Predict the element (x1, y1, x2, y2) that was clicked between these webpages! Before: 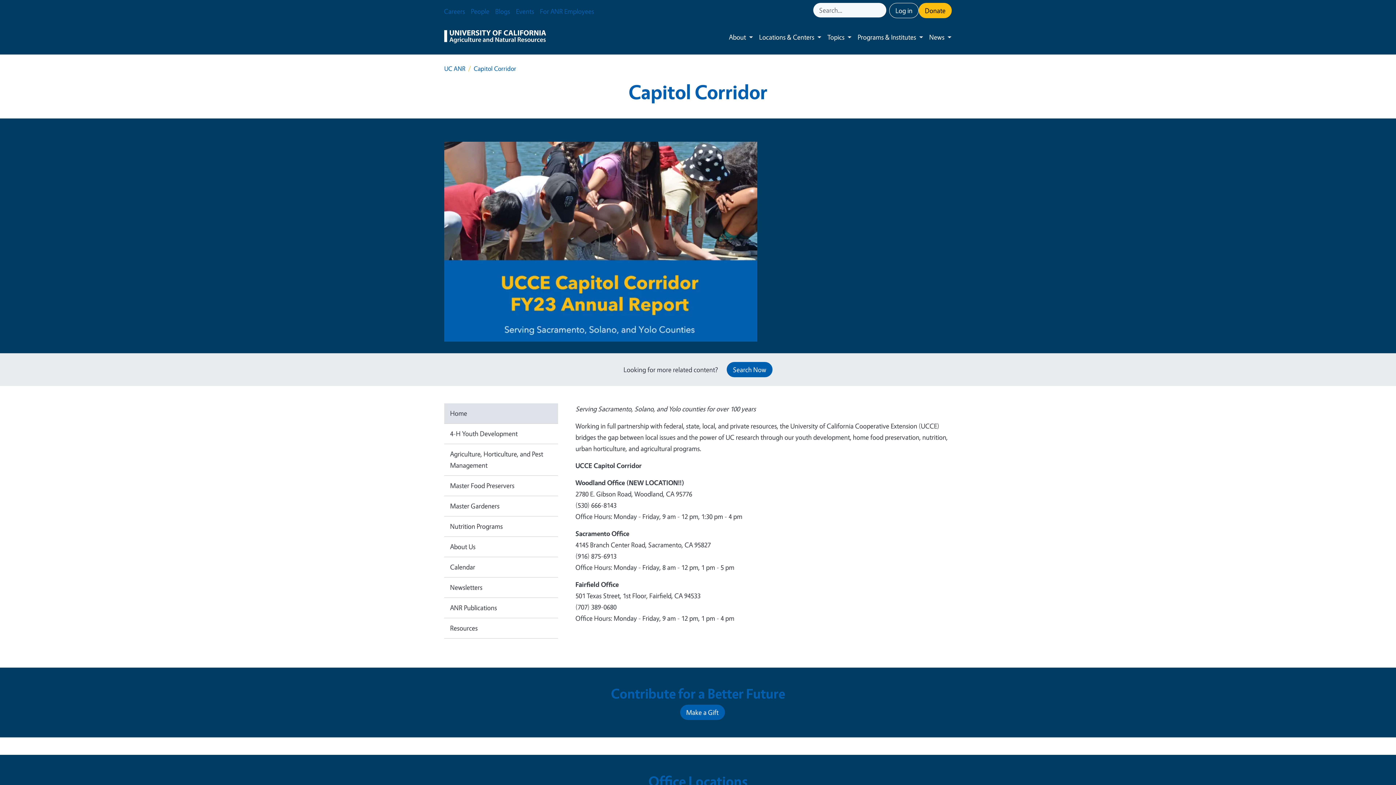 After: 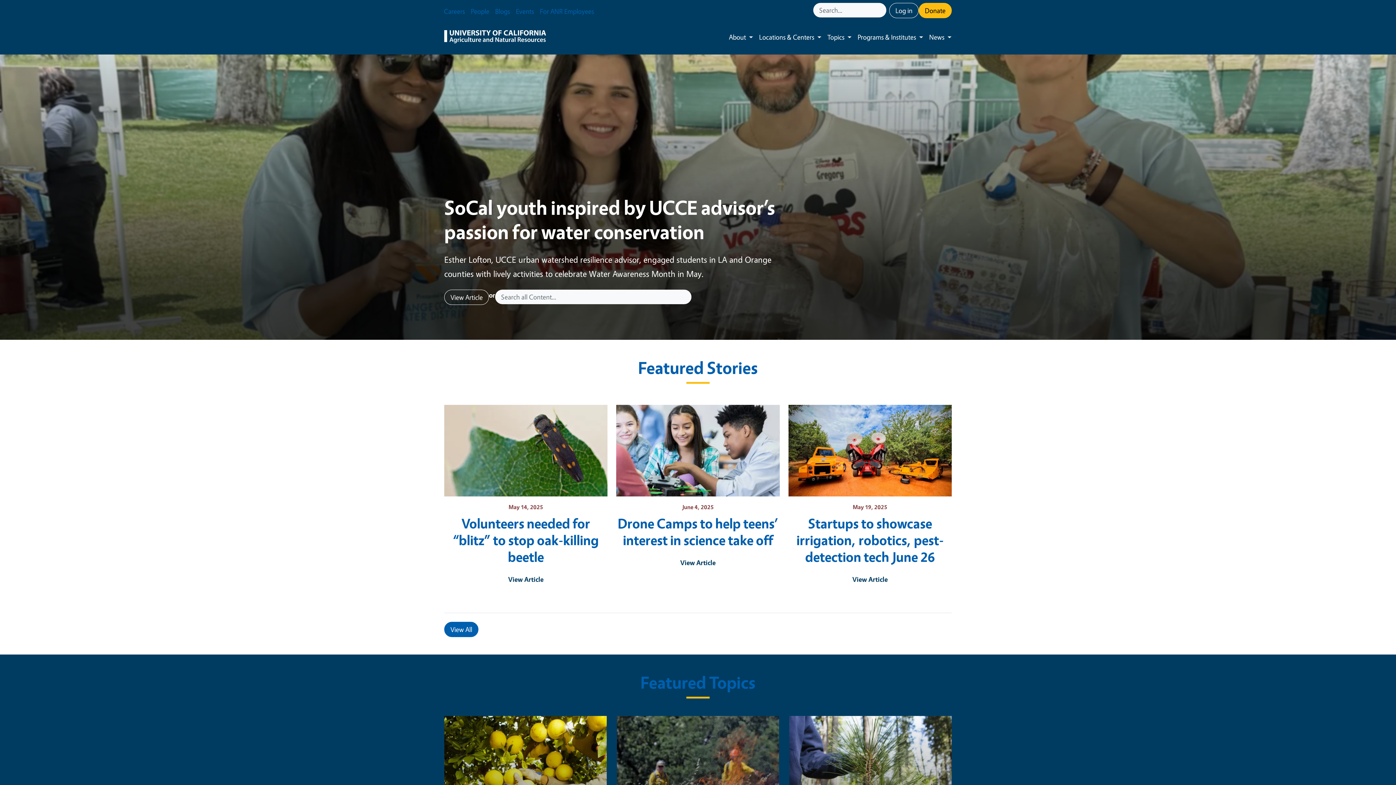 Action: bbox: (444, 28, 546, 45)